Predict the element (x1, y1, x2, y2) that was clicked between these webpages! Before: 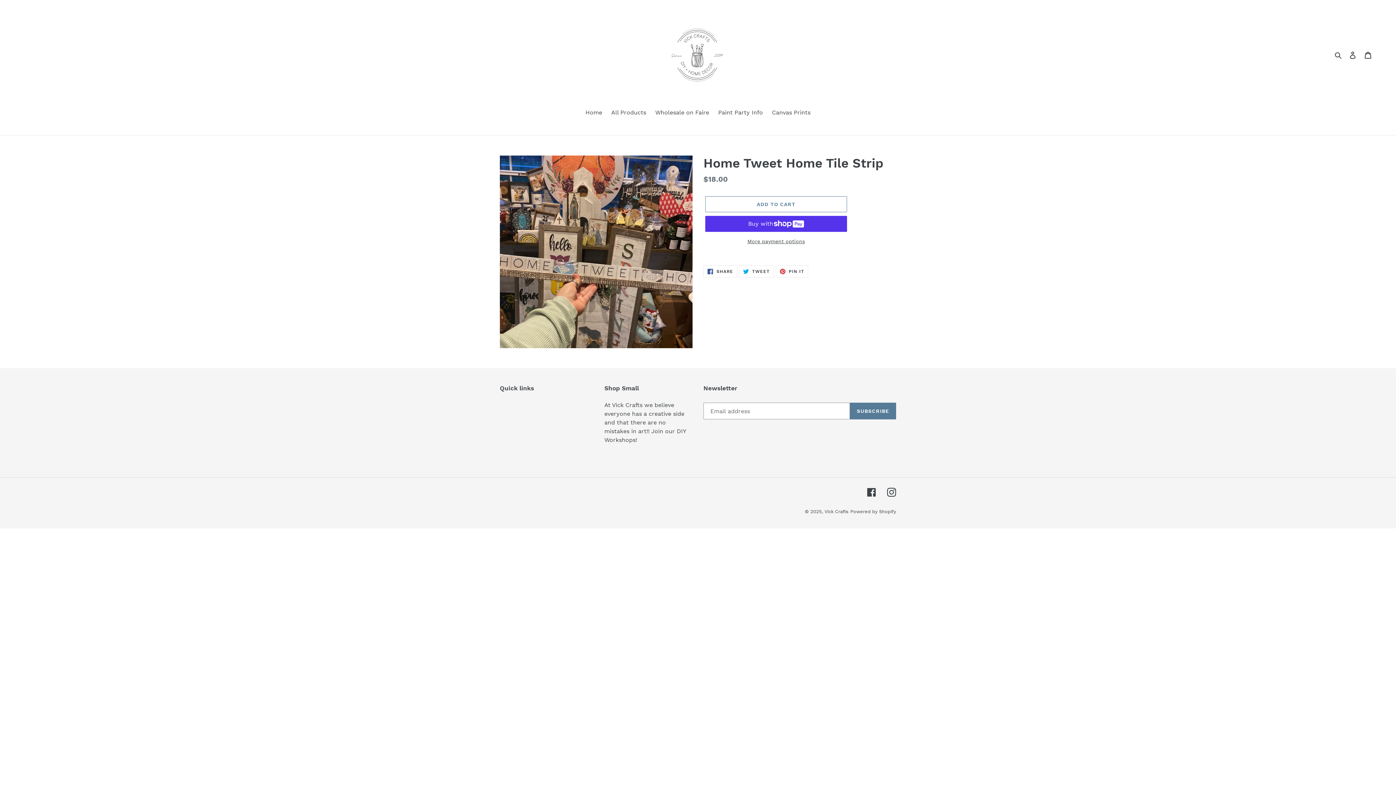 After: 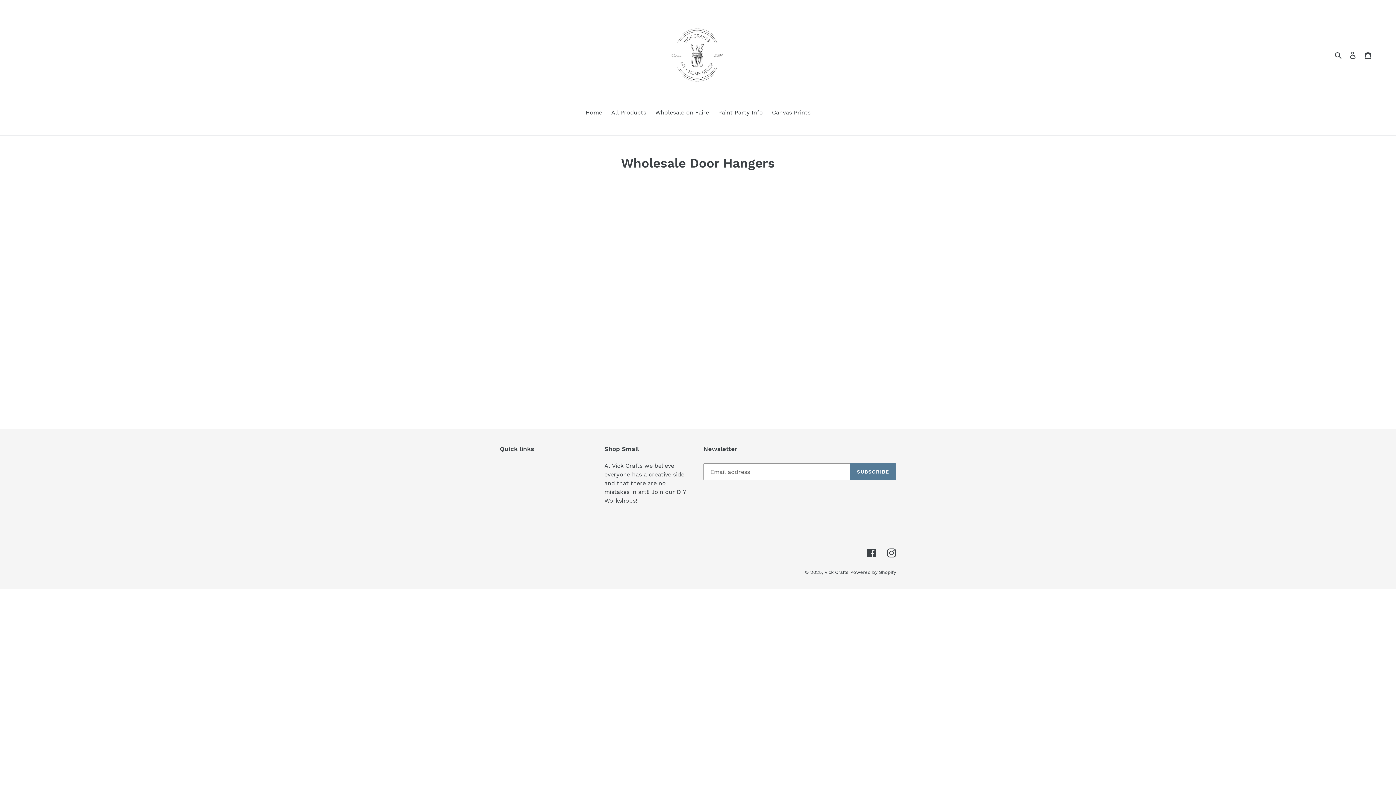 Action: bbox: (651, 108, 712, 118) label: Wholesale on Faire